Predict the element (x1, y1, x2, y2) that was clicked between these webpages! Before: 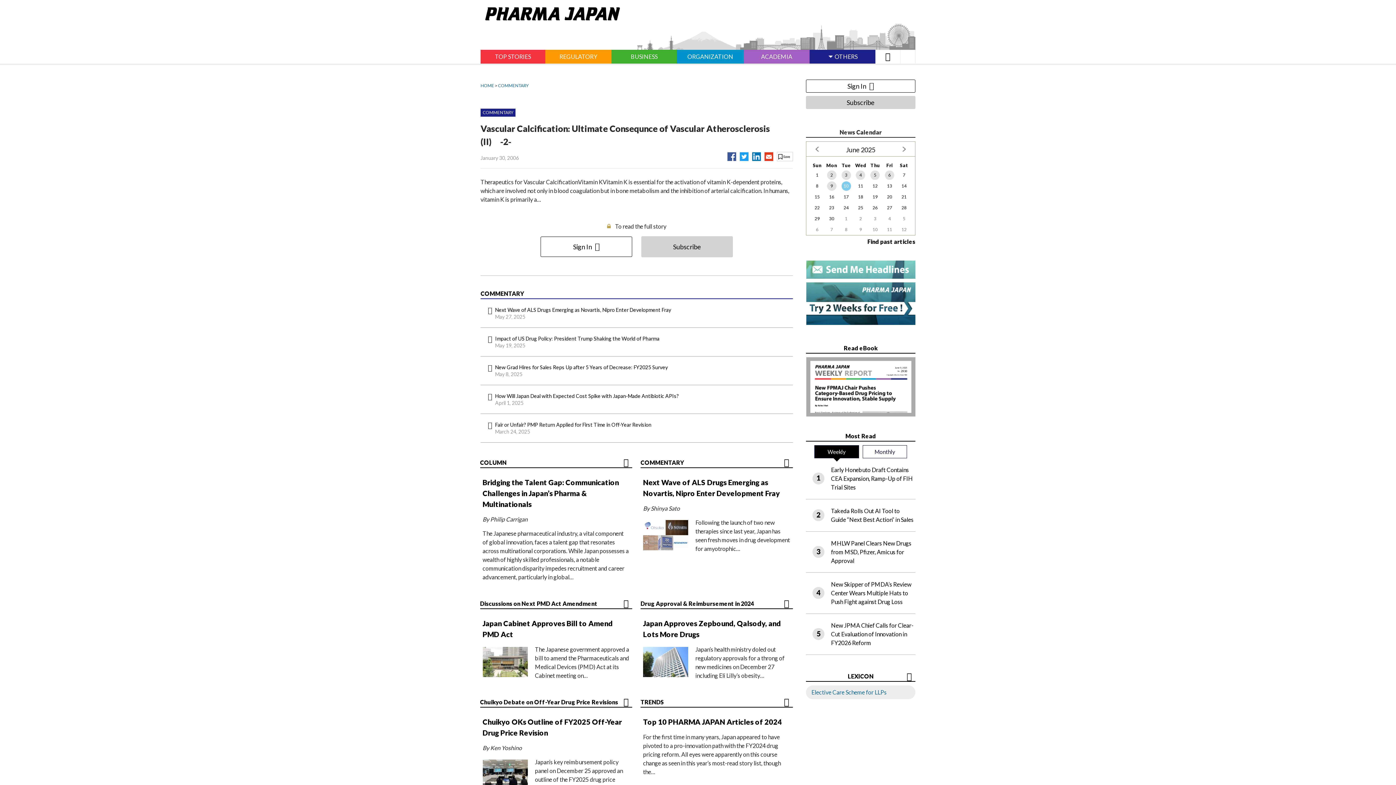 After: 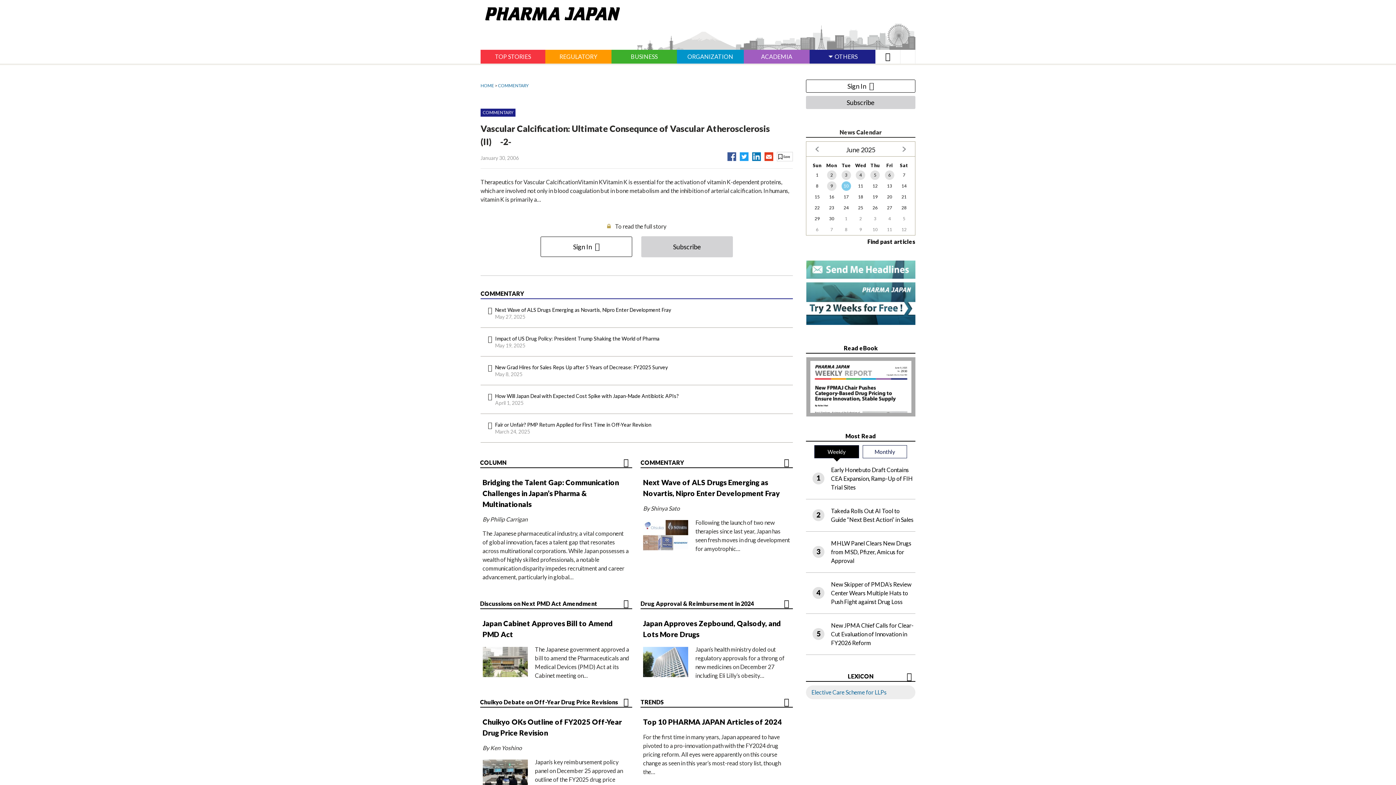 Action: label: 28 bbox: (897, 202, 911, 213)